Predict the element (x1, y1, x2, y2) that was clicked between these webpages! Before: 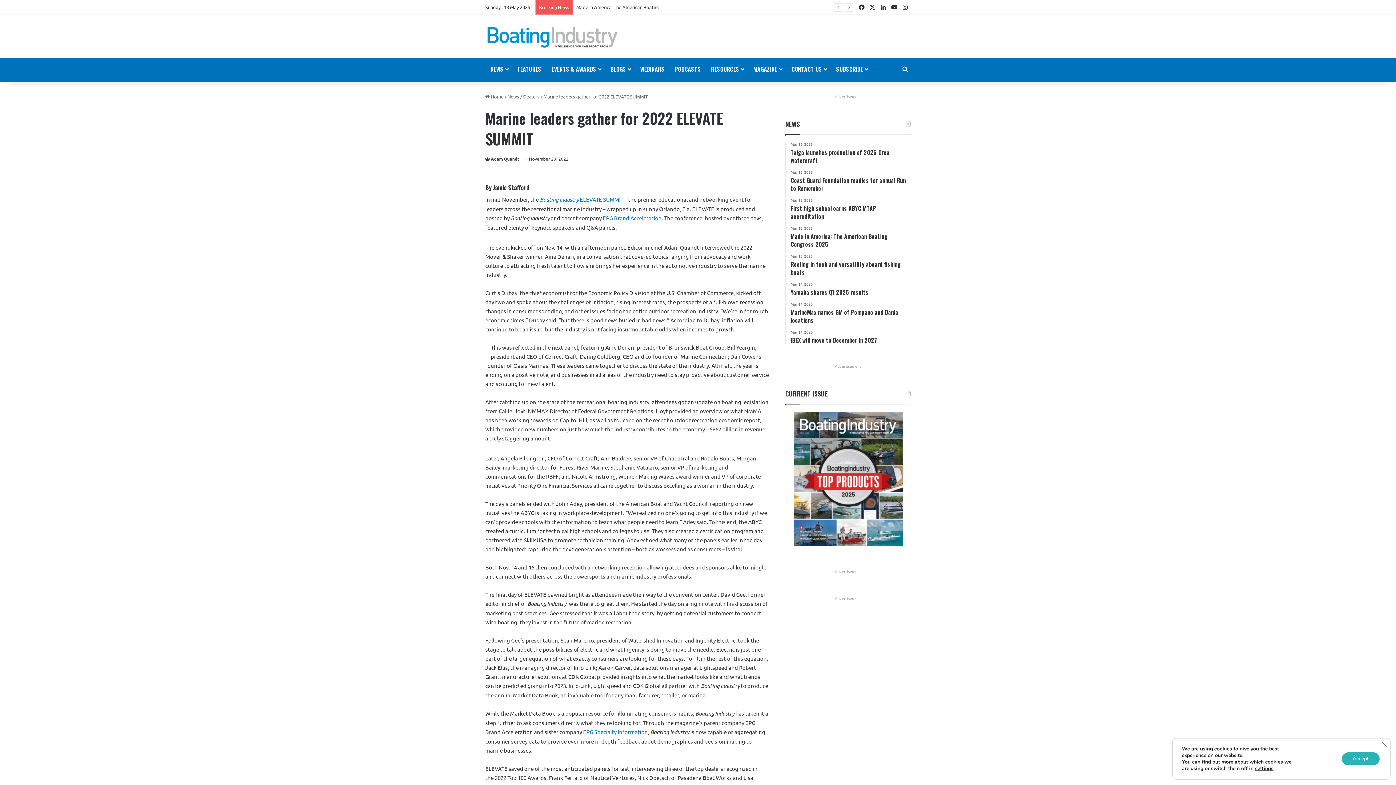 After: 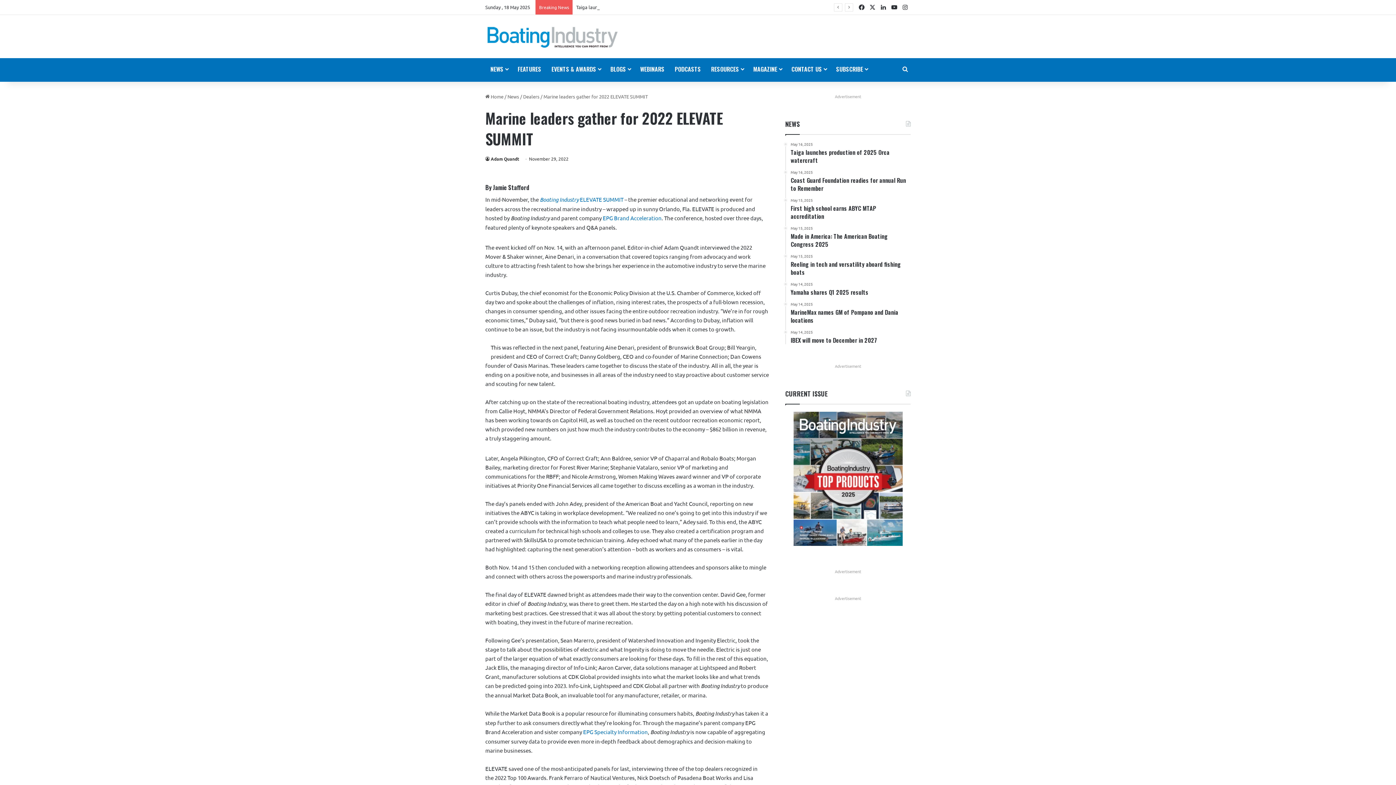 Action: label: Accept bbox: (1342, 752, 1380, 765)